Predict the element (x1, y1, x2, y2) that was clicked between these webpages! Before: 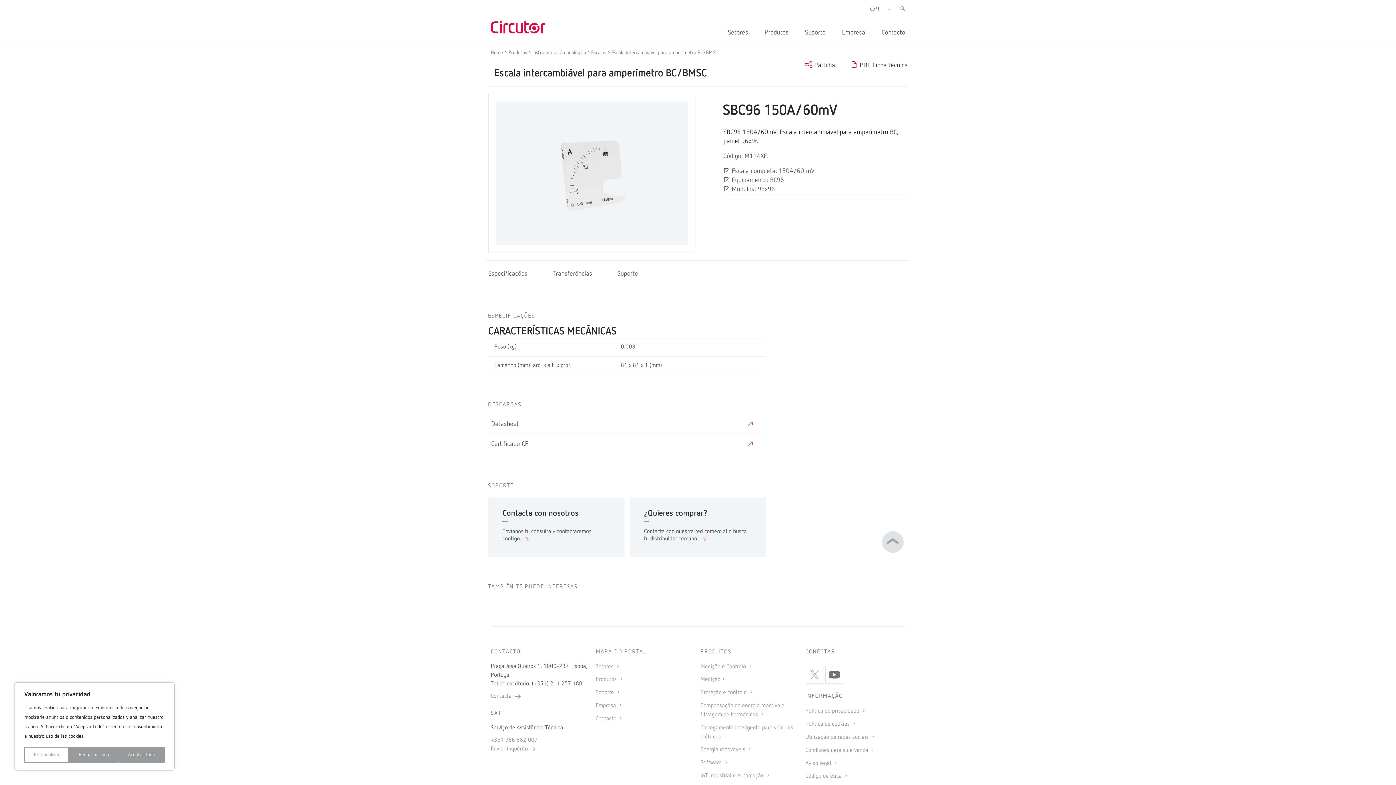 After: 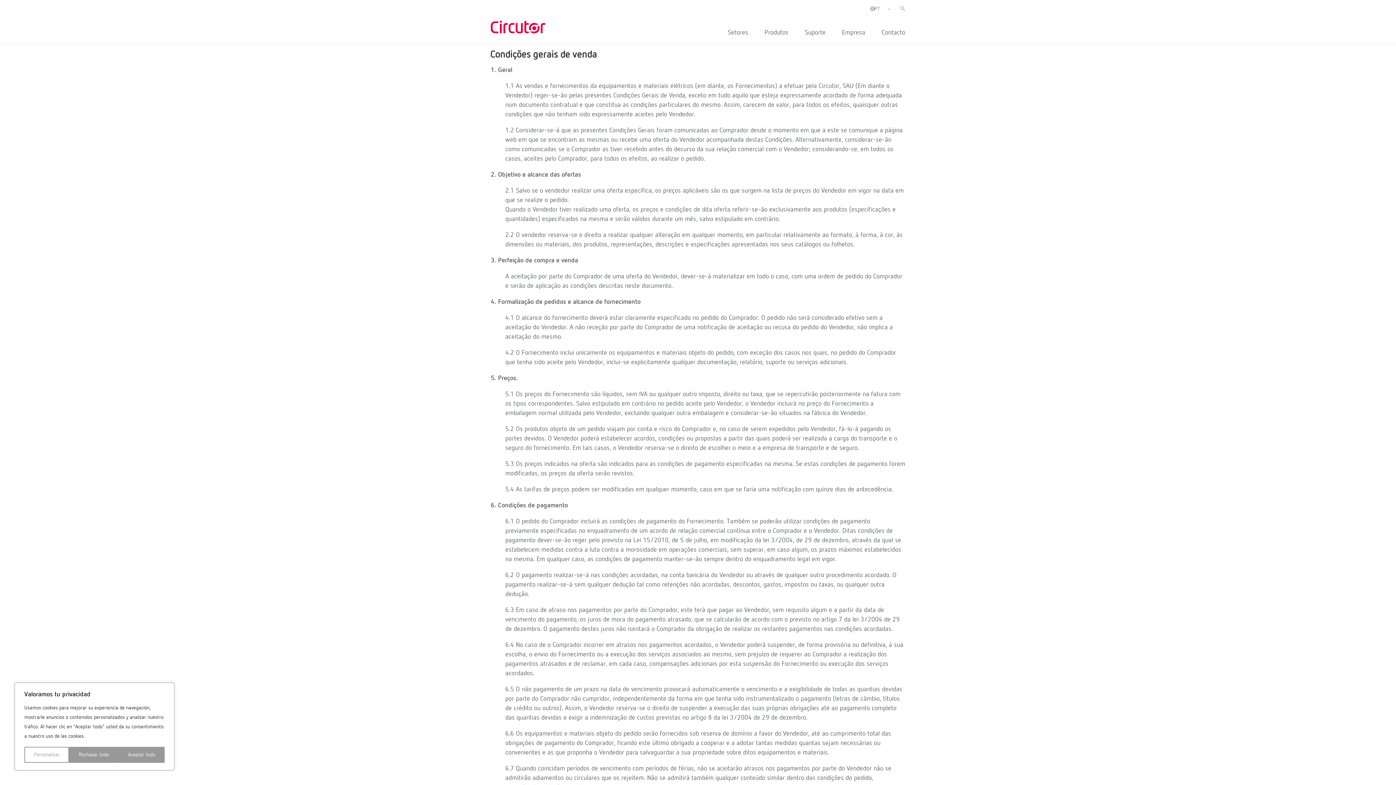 Action: label: Condições gerais de venda  bbox: (805, 747, 875, 753)